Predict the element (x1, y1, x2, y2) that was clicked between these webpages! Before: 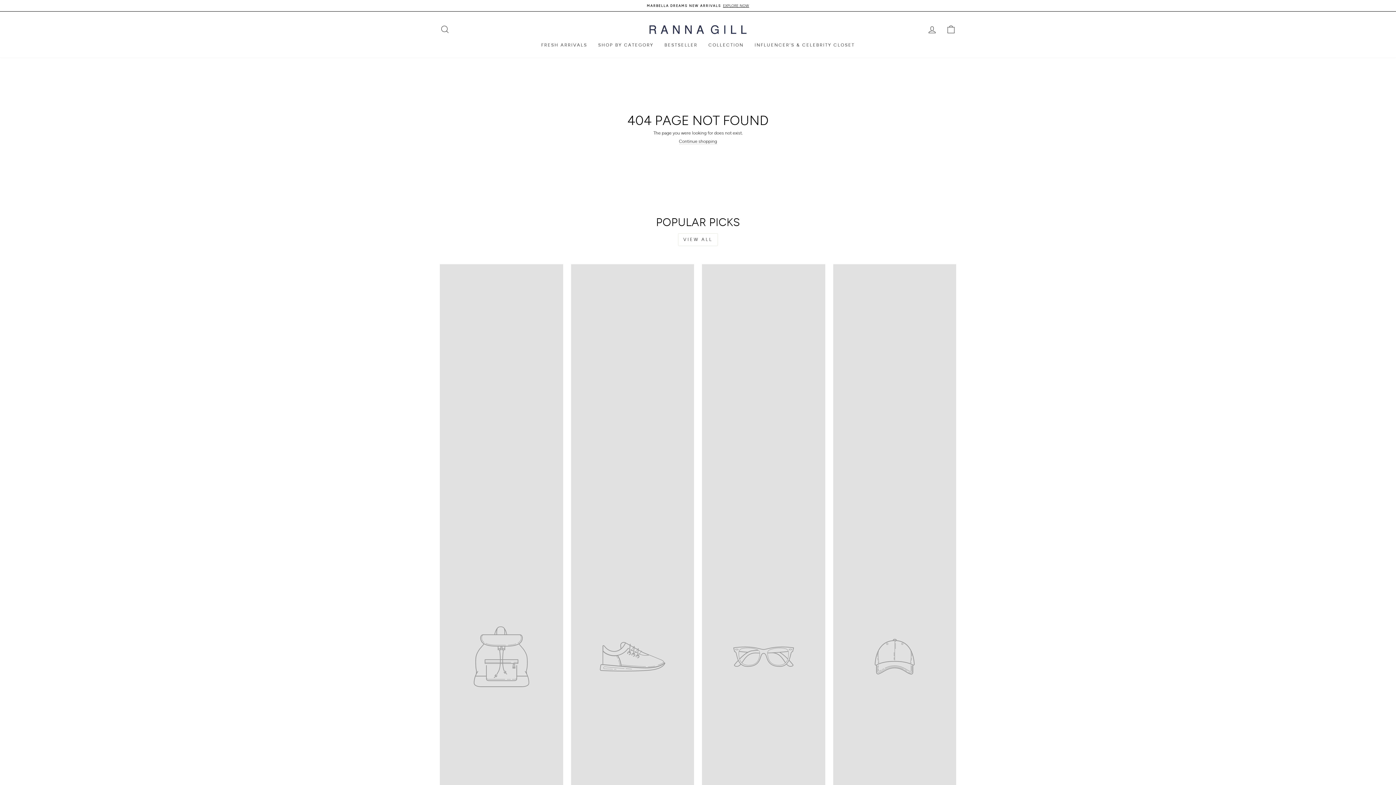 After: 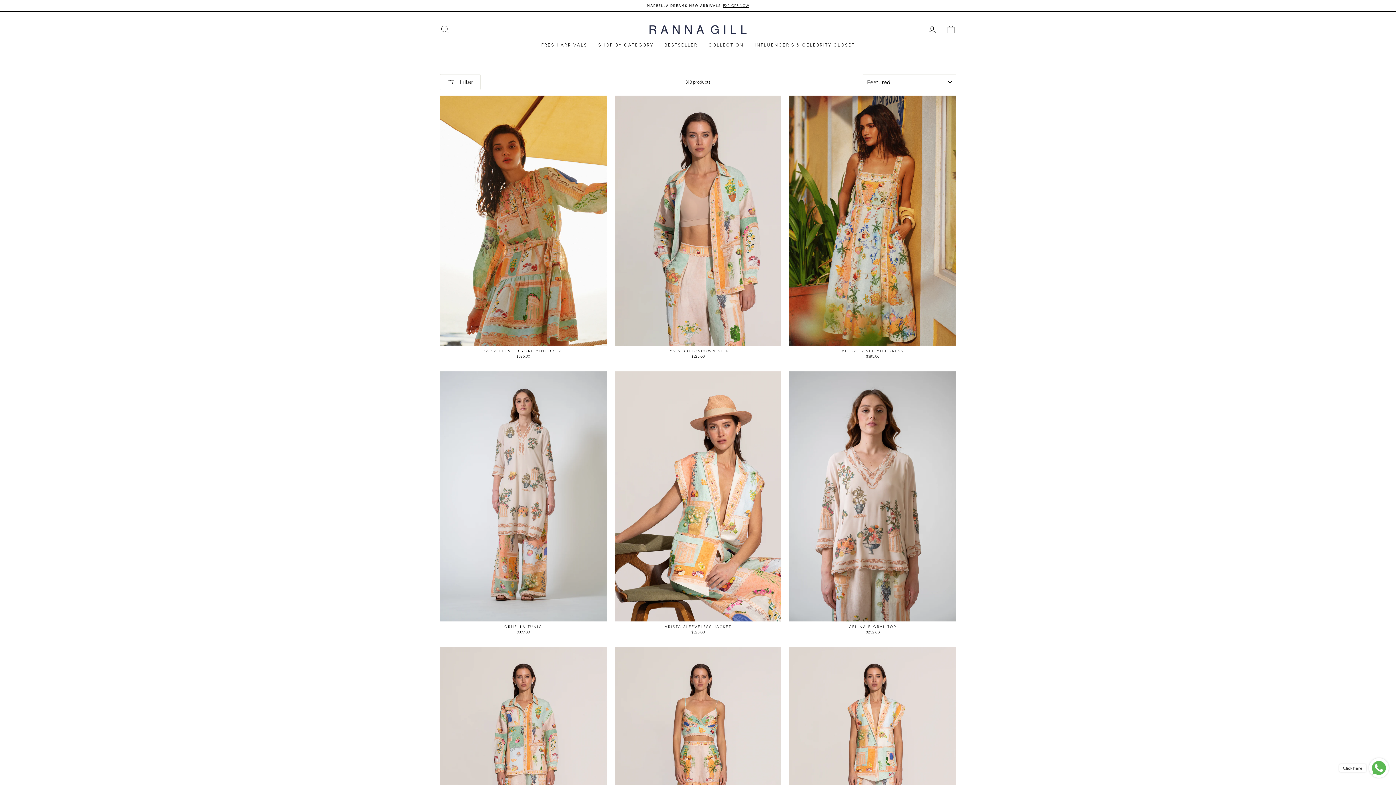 Action: bbox: (535, 40, 592, 50) label: FRESH ARRIVALS